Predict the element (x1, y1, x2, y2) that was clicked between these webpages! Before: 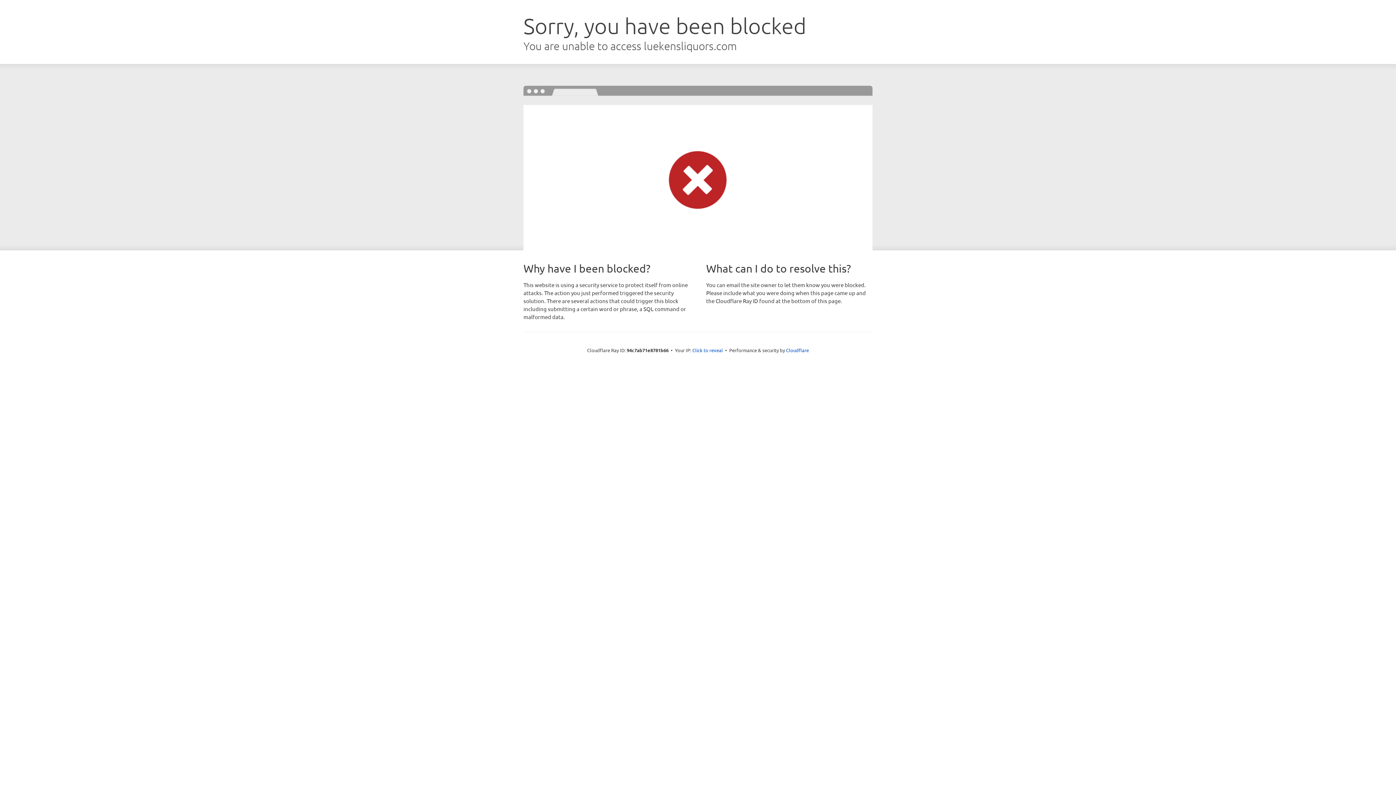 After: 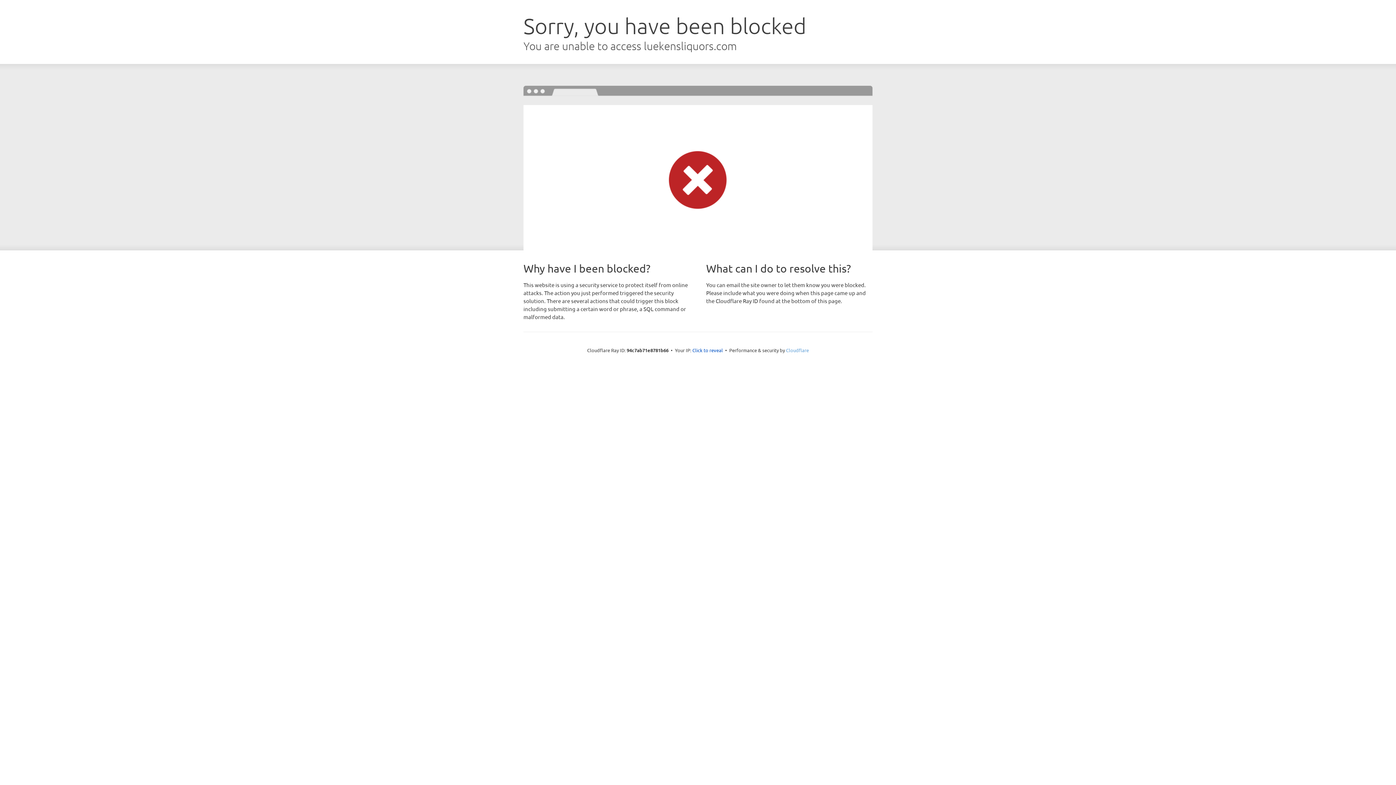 Action: bbox: (786, 347, 809, 353) label: Cloudflare